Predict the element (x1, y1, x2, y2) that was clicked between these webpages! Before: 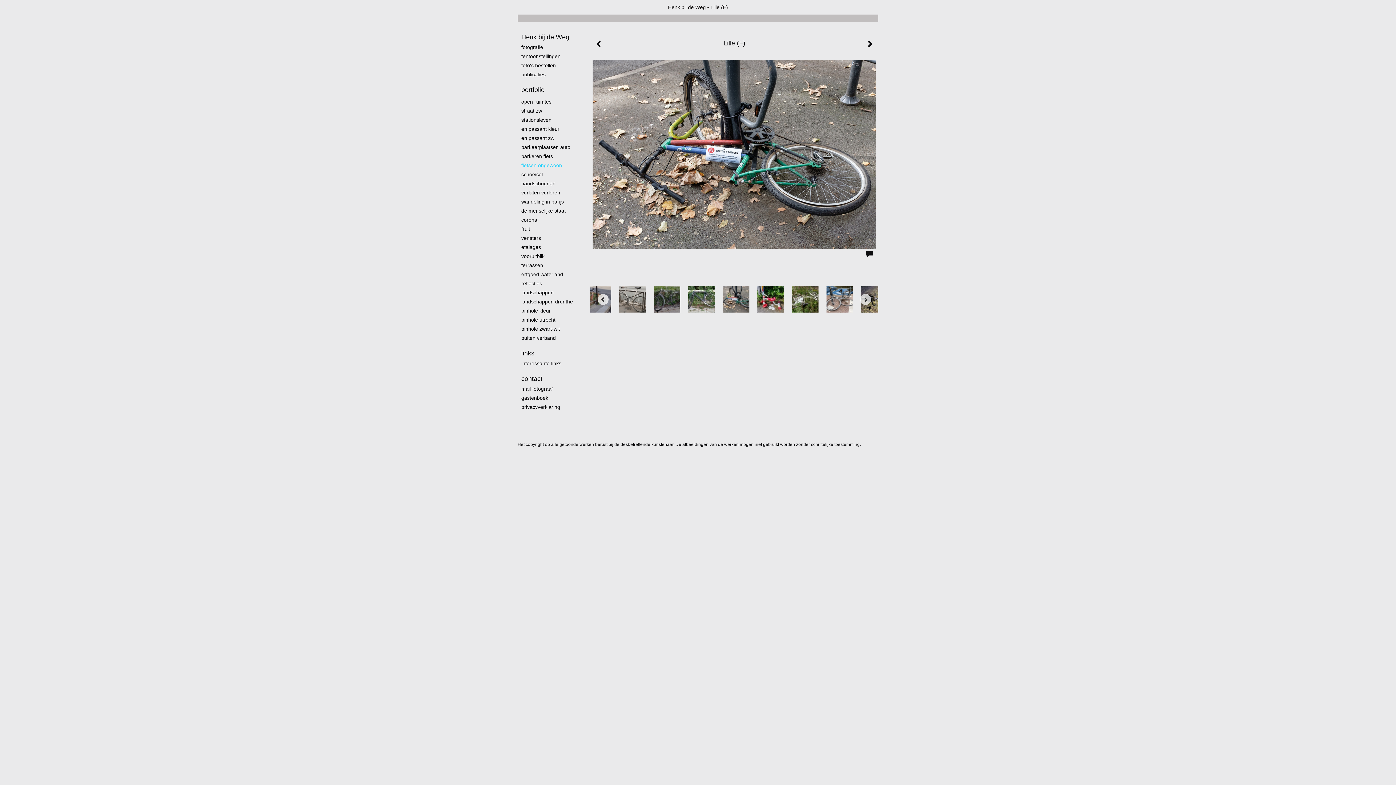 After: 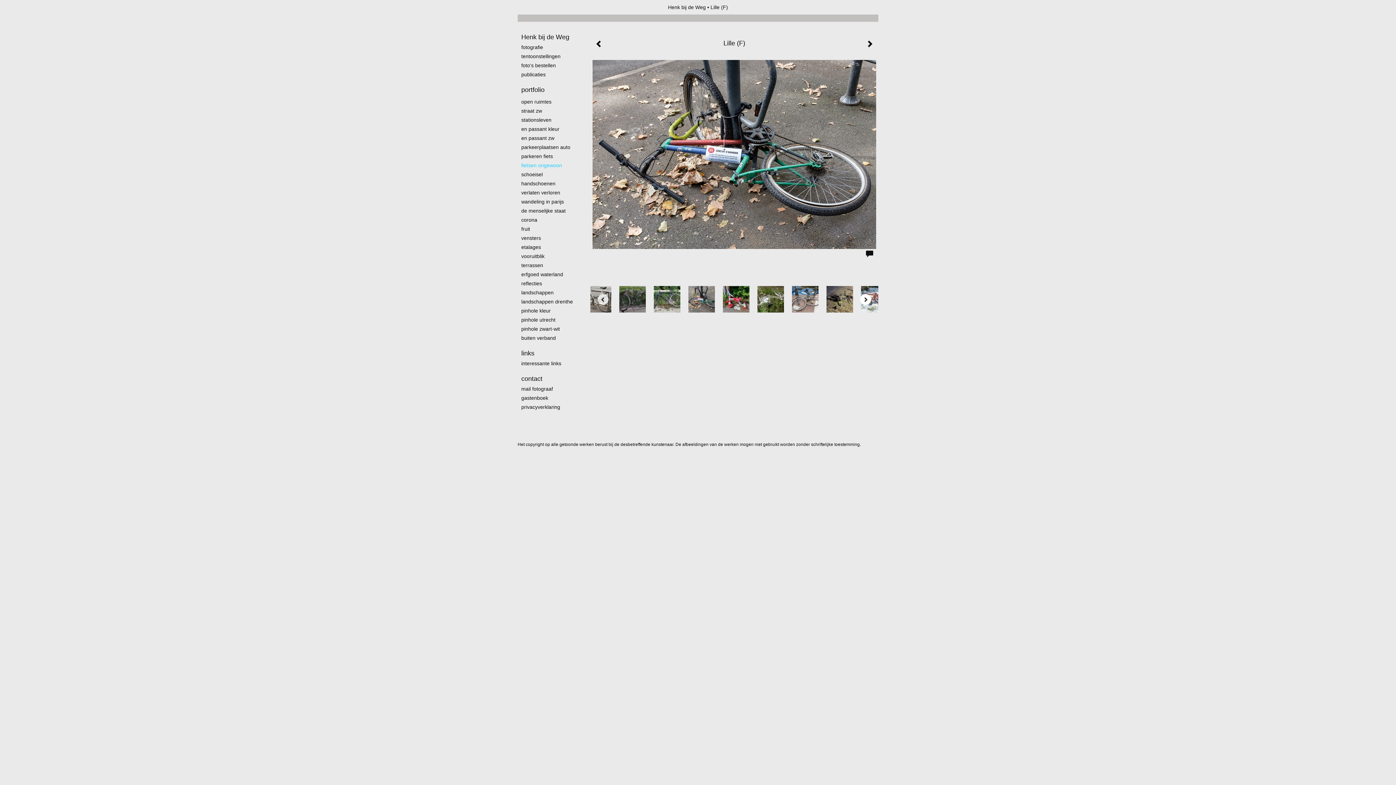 Action: bbox: (860, 294, 871, 304) label: Next